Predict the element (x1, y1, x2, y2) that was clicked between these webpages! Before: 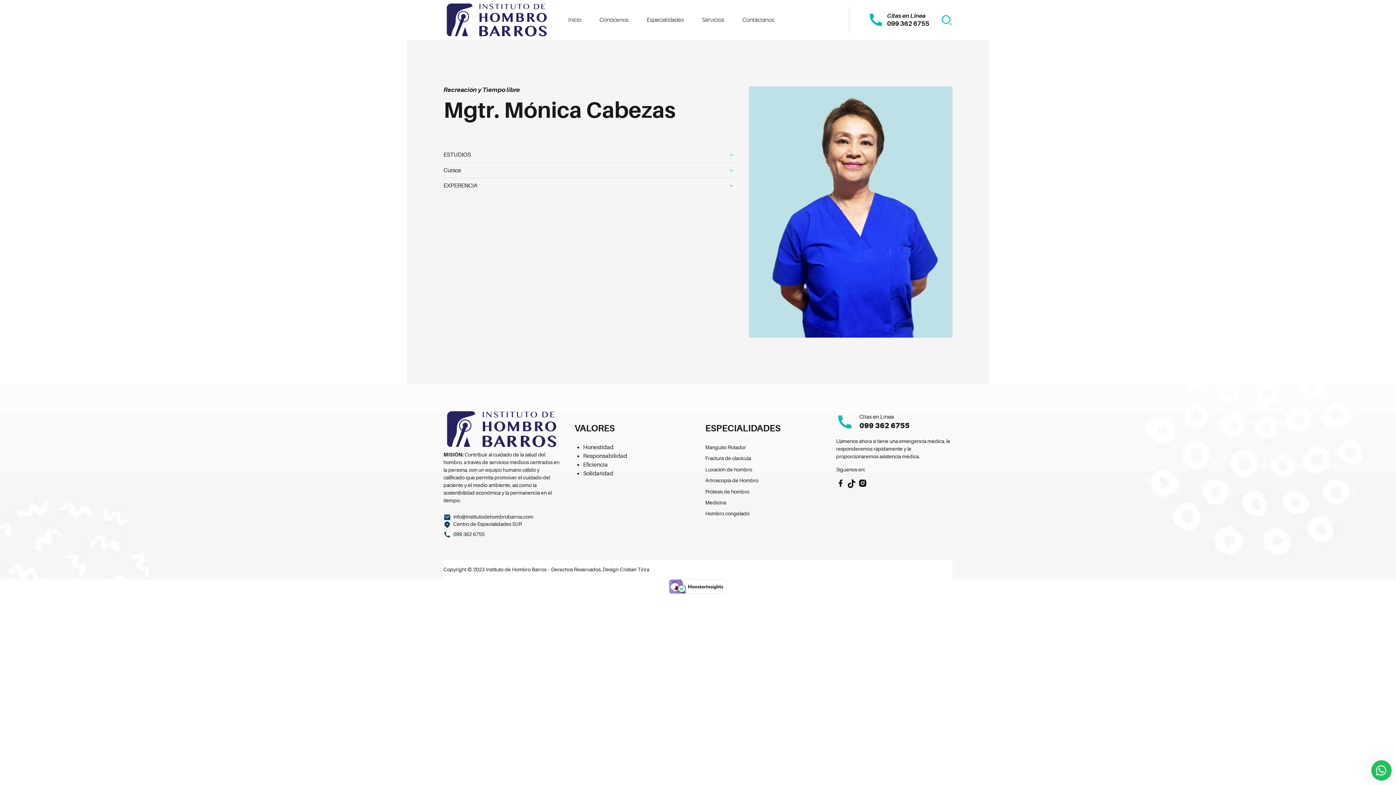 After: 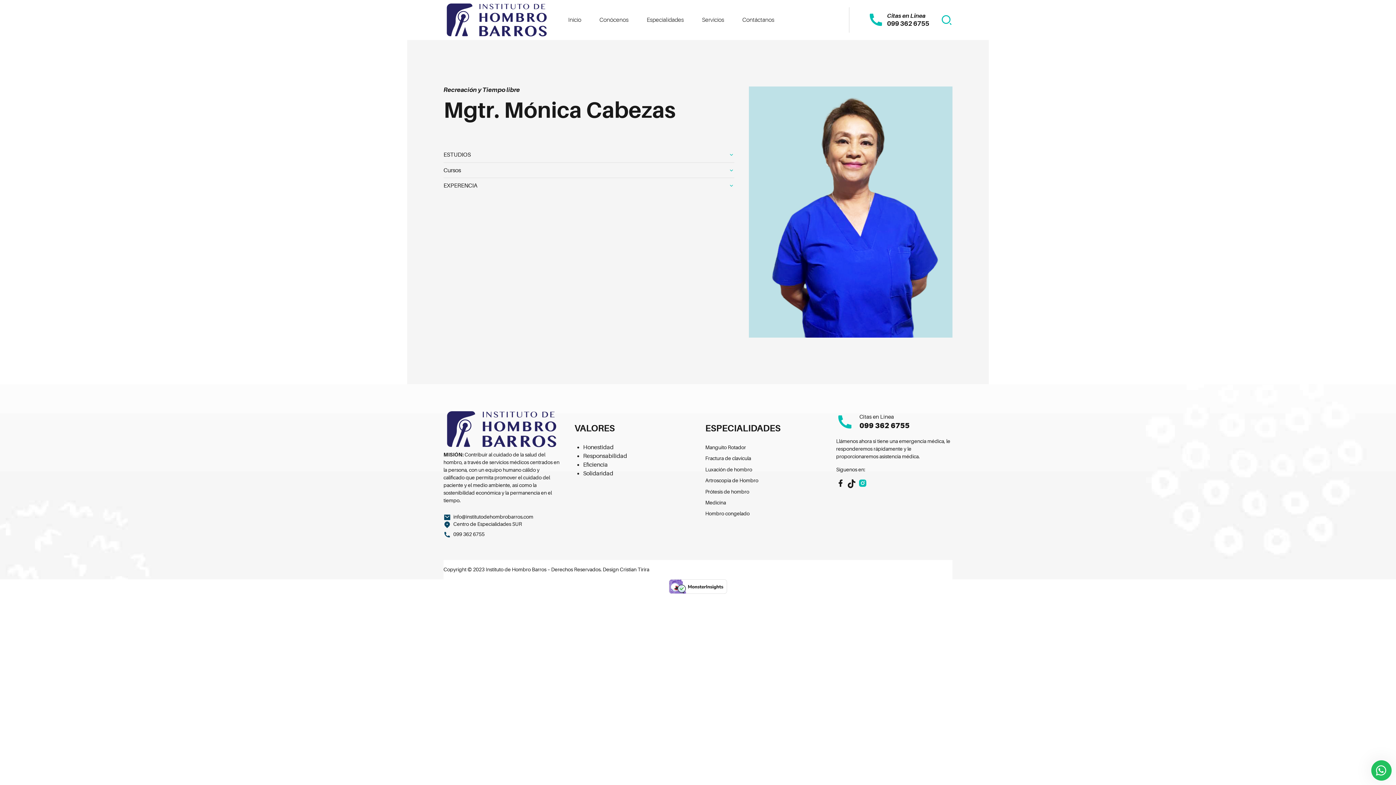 Action: bbox: (858, 479, 867, 487)